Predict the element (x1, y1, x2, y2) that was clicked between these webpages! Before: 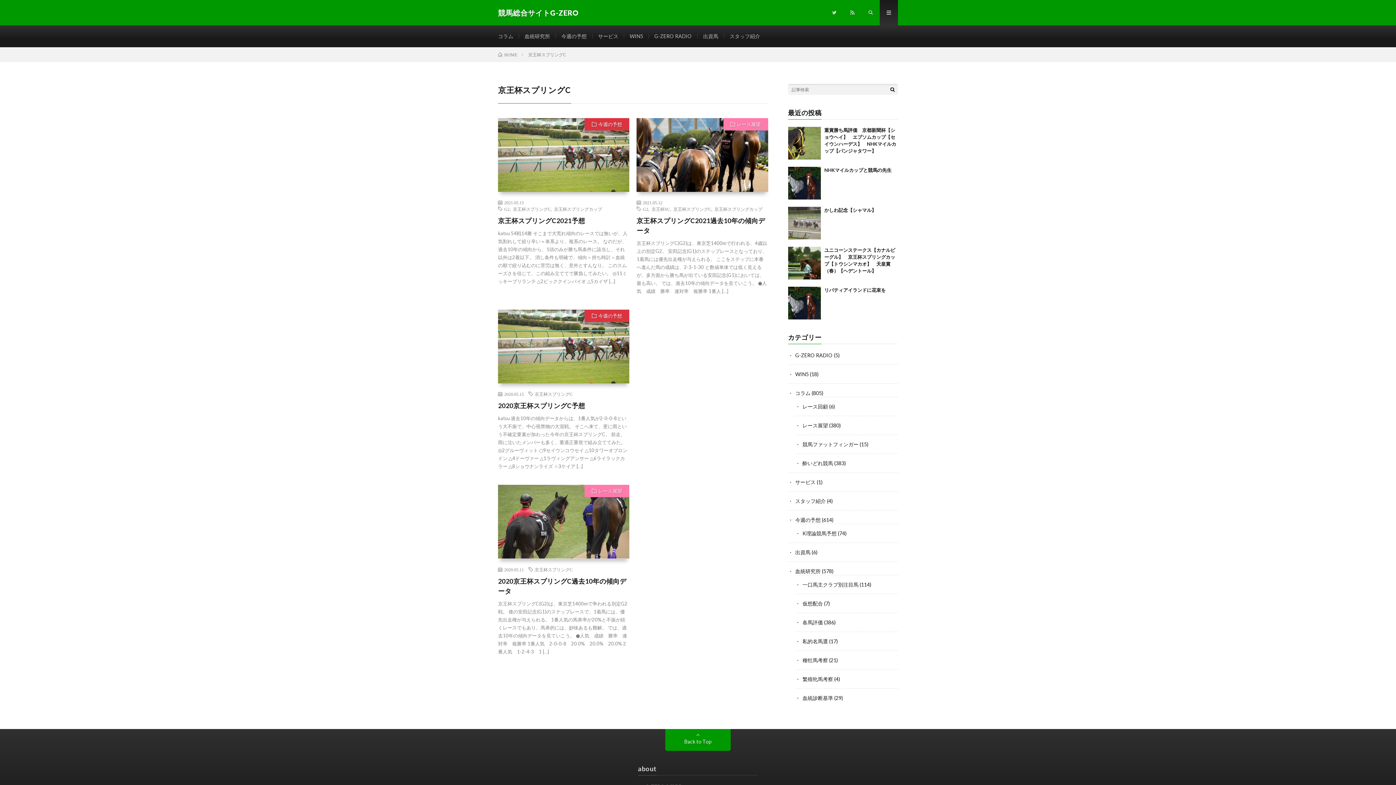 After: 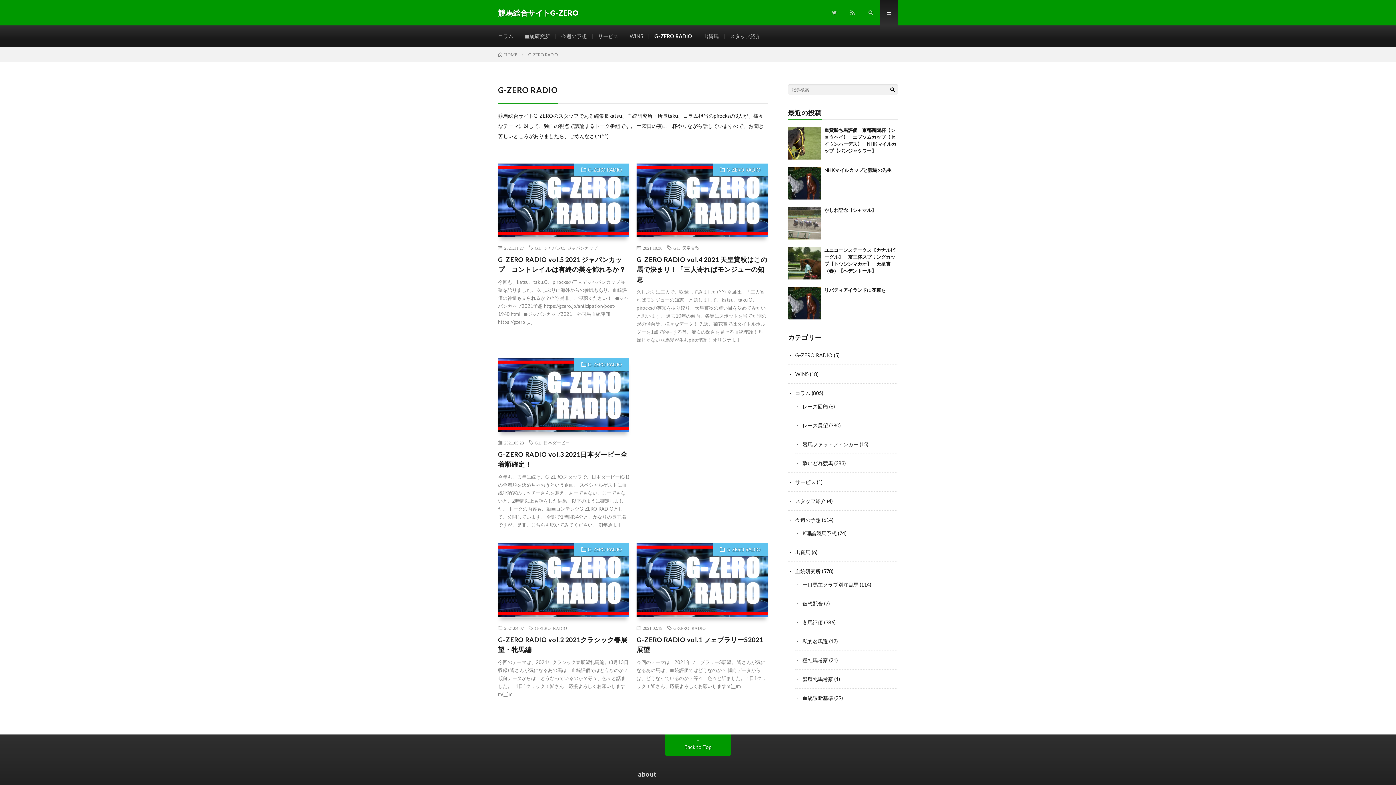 Action: bbox: (654, 33, 692, 39) label: G-ZERO RADIO